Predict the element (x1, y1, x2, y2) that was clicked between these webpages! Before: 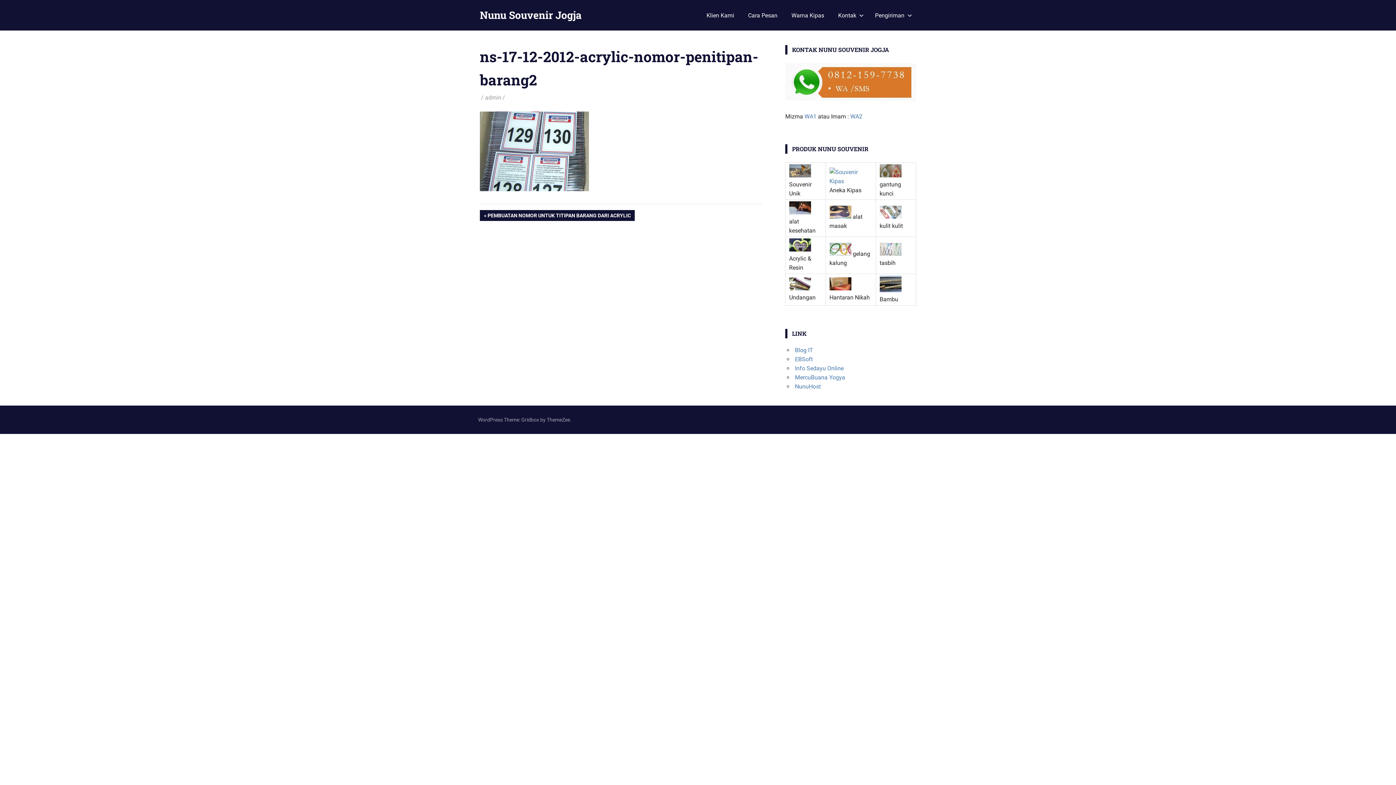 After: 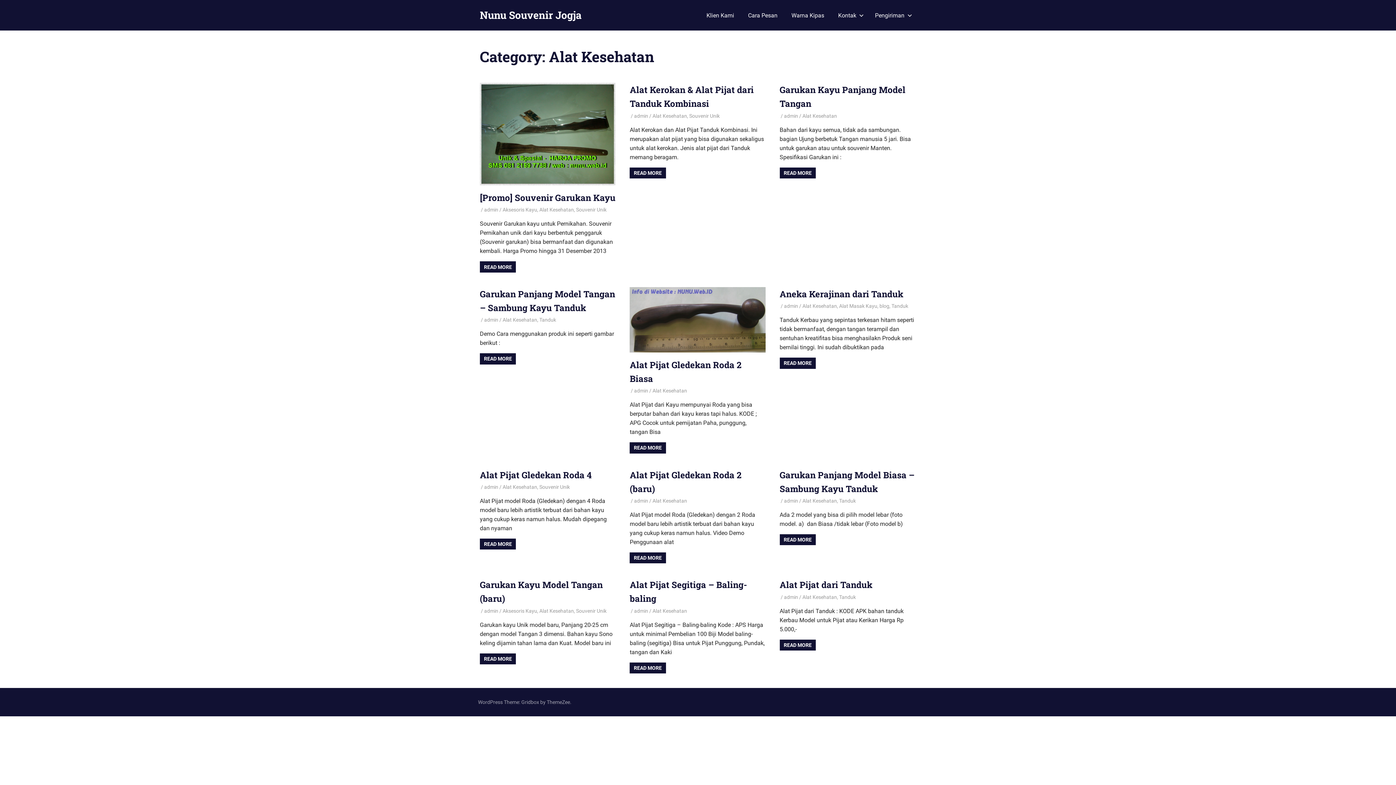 Action: bbox: (789, 209, 811, 215)